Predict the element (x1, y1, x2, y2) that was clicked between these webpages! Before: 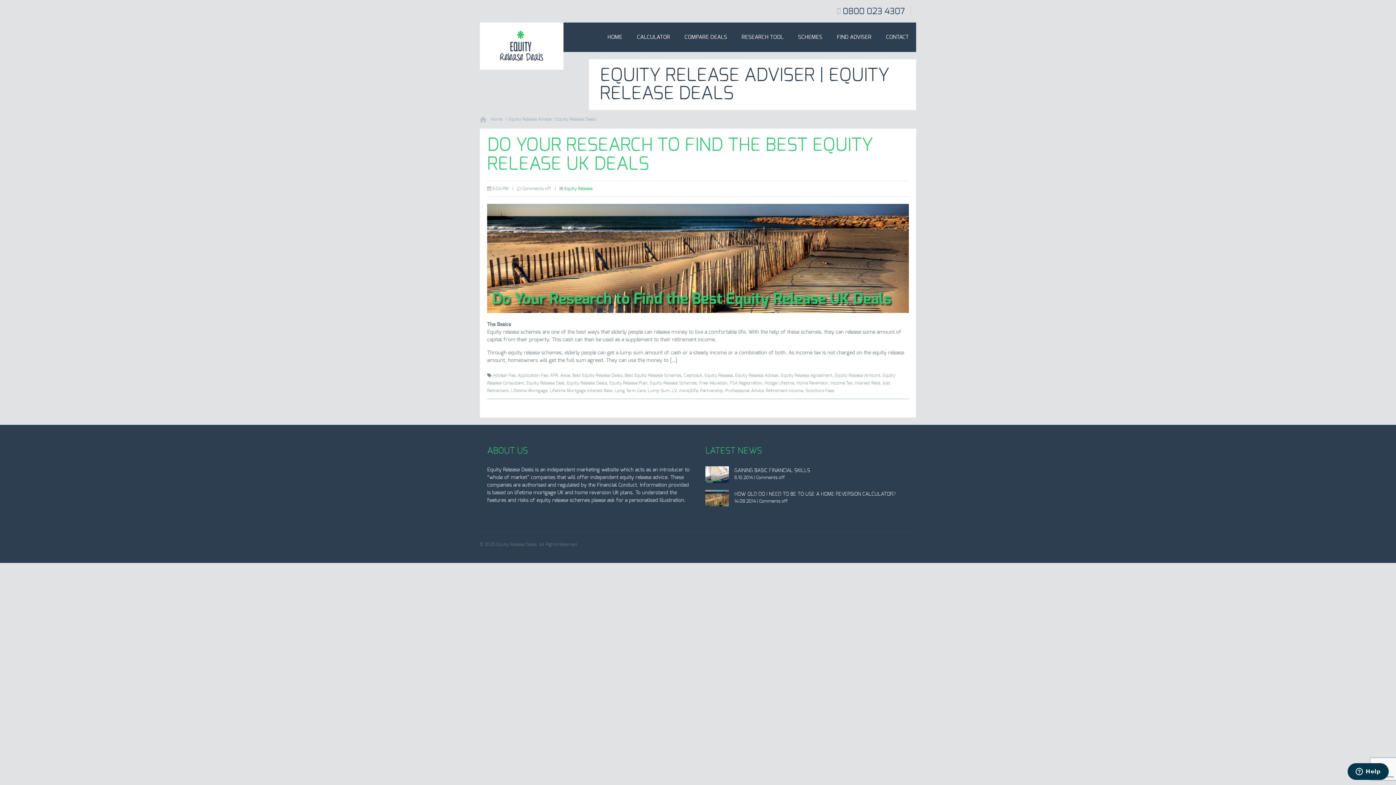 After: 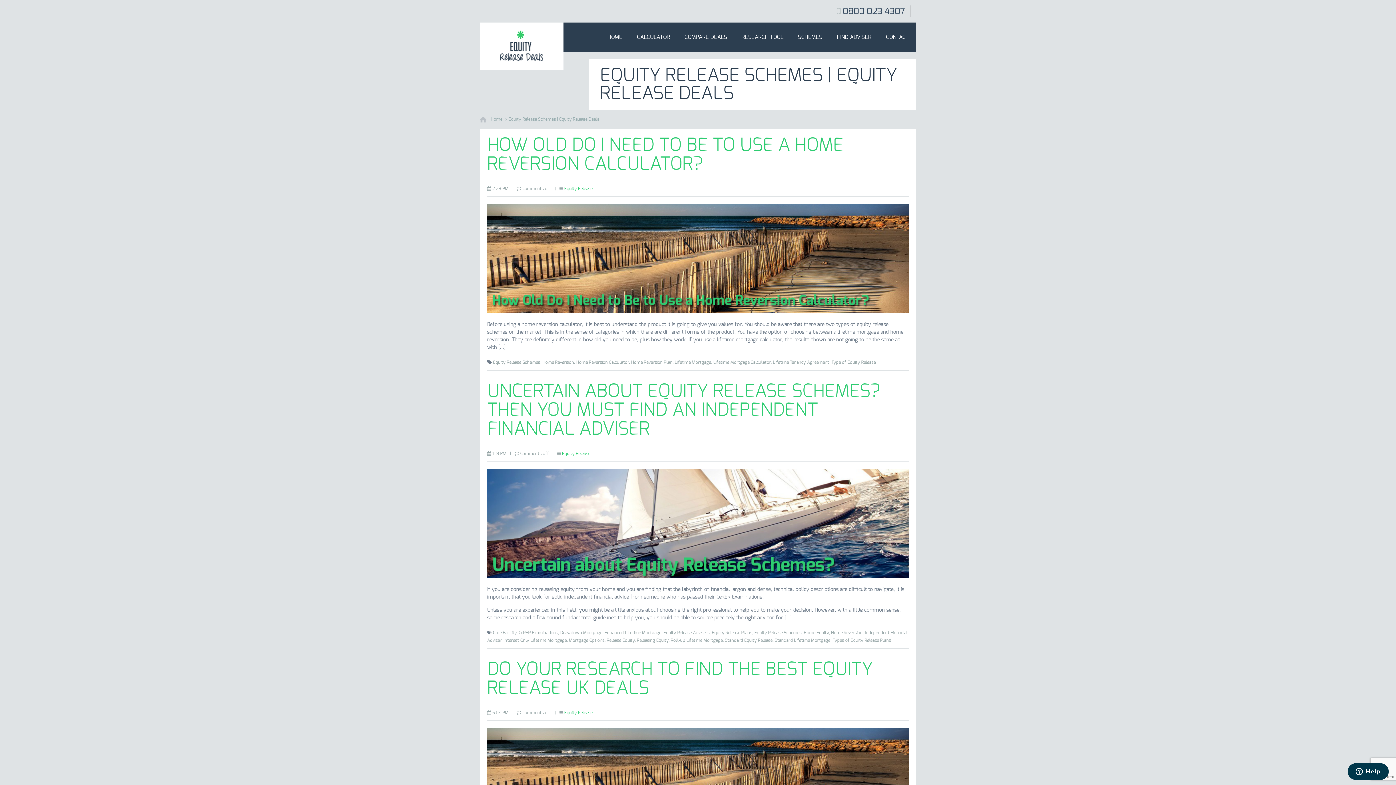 Action: label: Equity Release Schemes, bbox: (649, 381, 698, 385)